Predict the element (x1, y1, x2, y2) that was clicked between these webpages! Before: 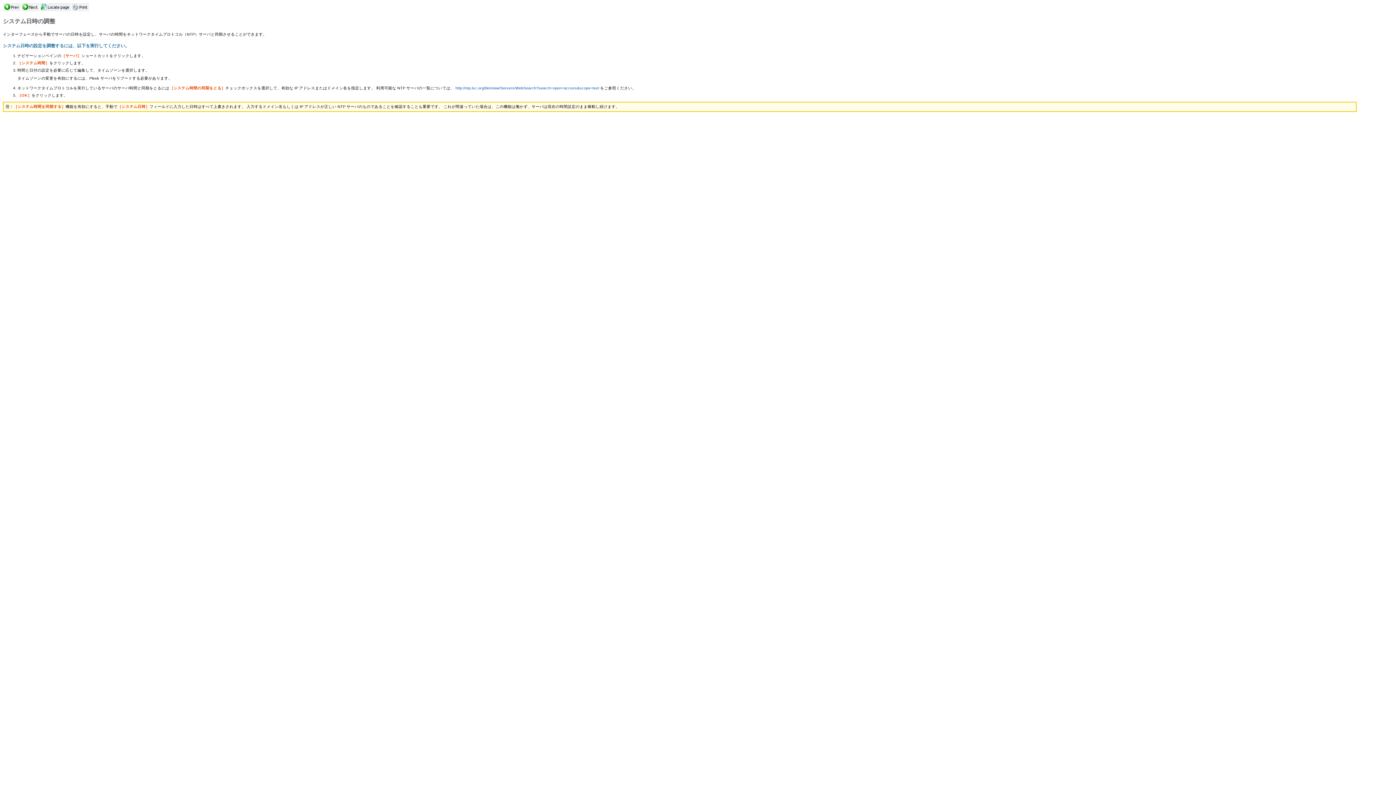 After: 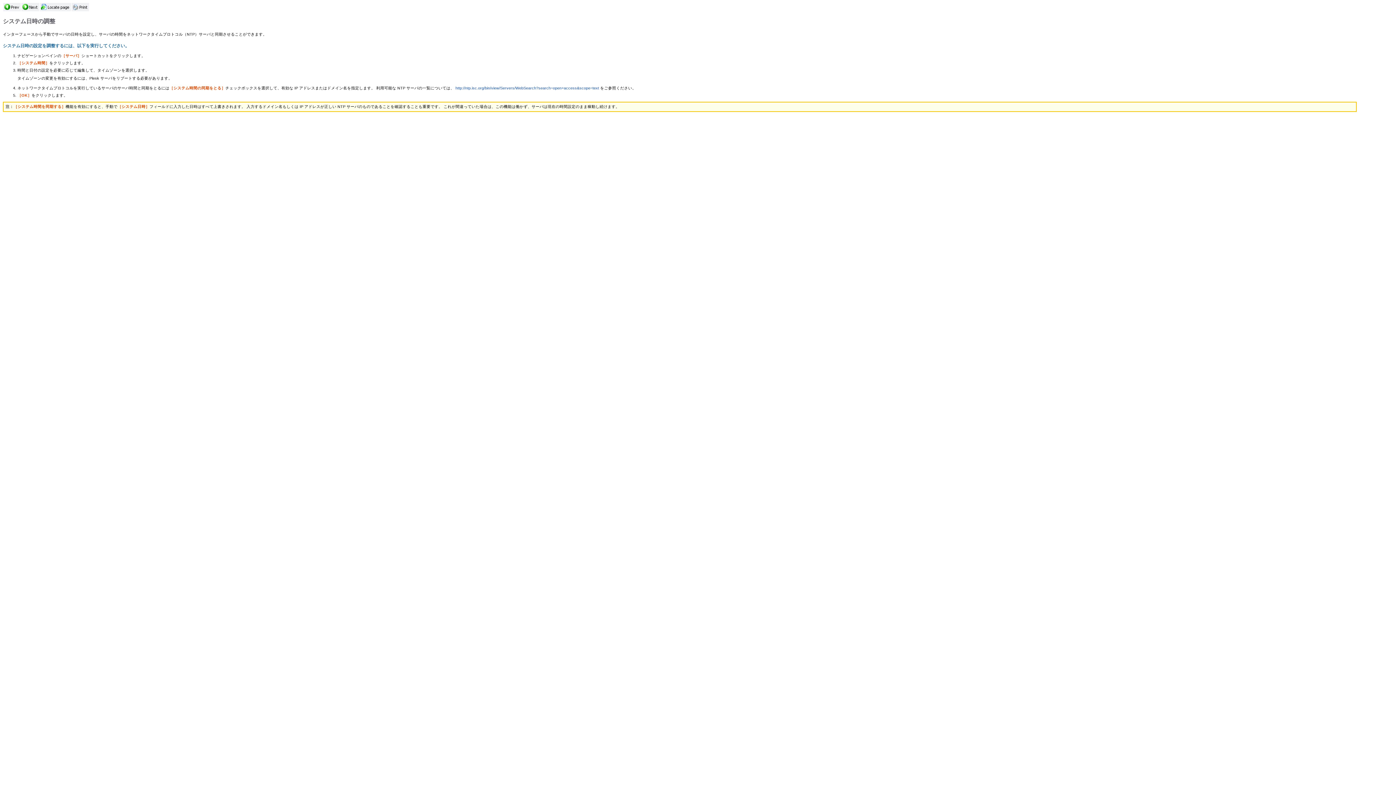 Action: bbox: (71, 6, 89, 12)